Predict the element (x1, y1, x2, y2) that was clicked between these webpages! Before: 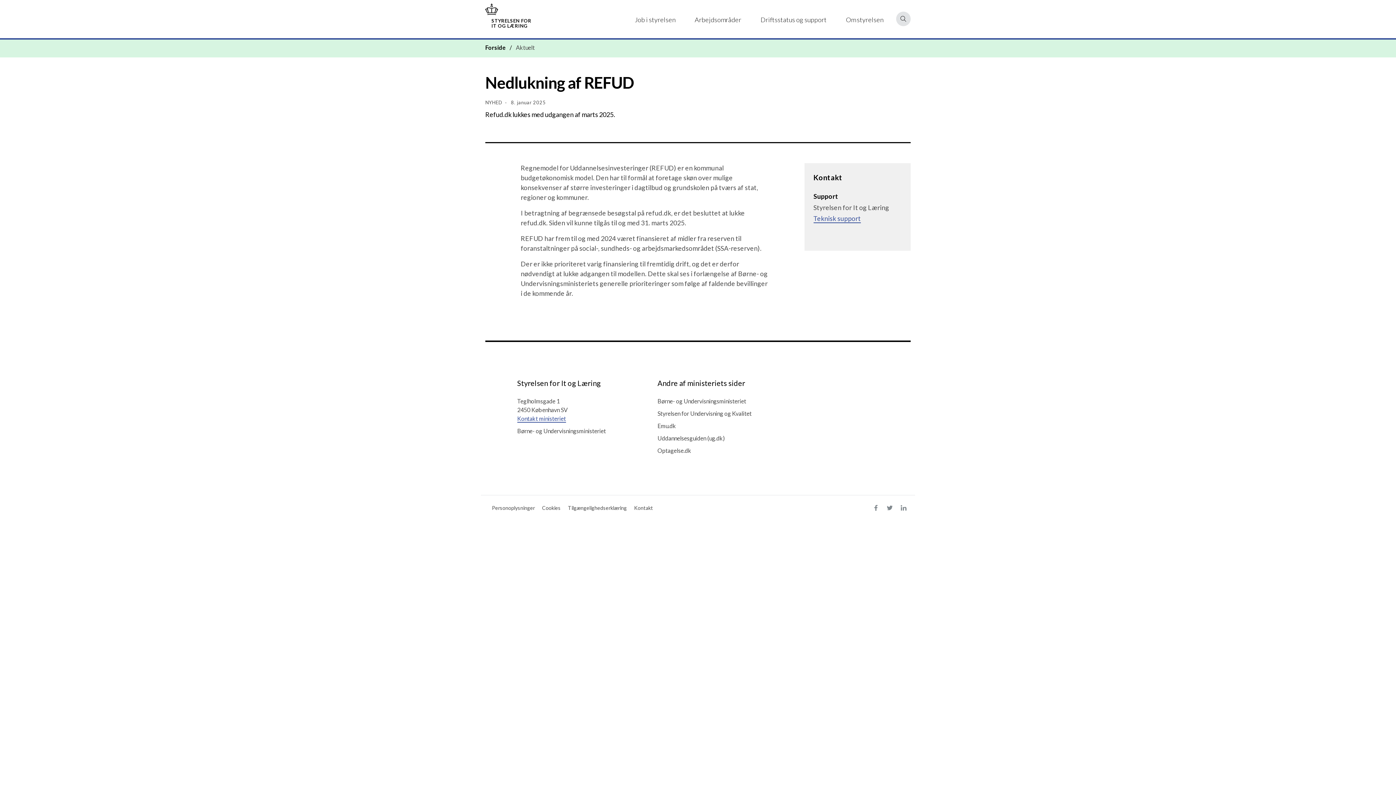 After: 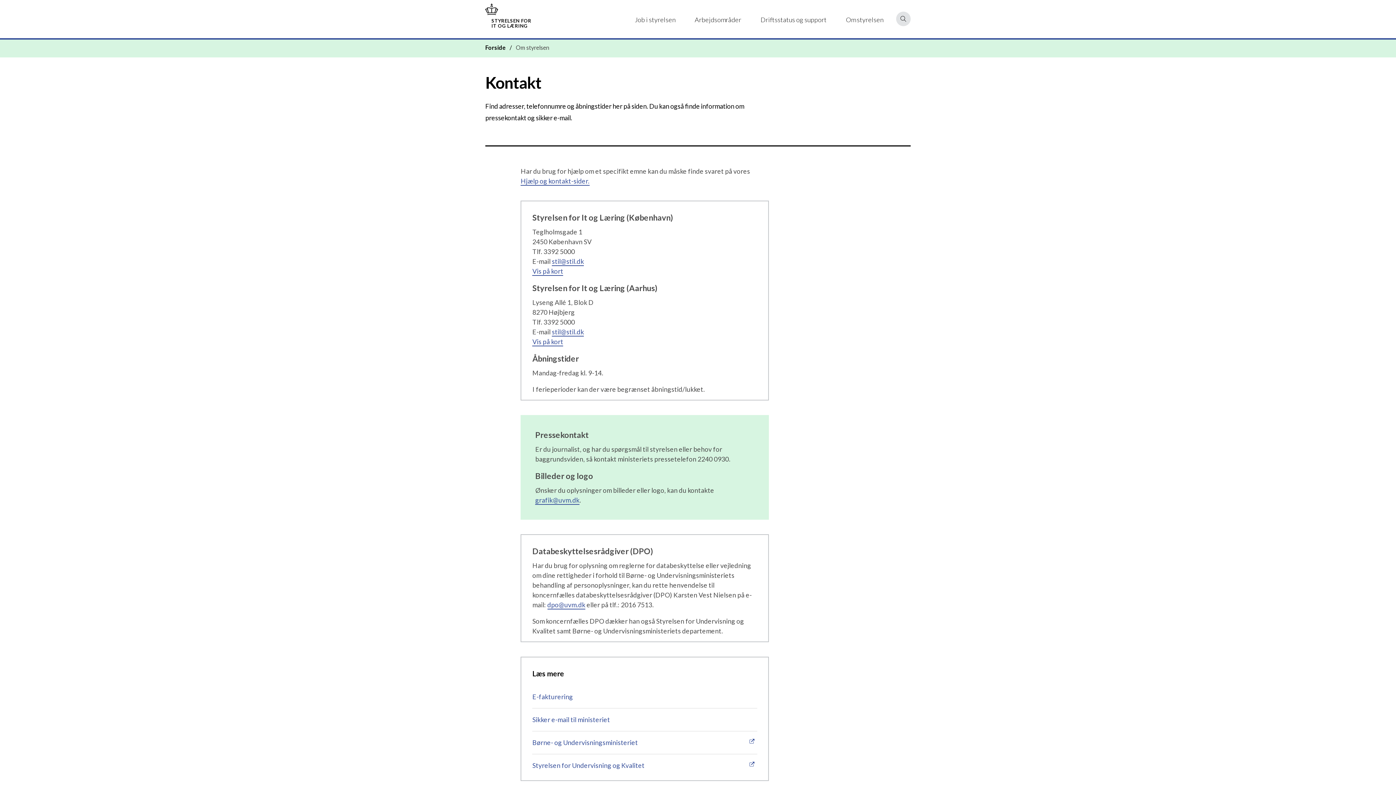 Action: bbox: (633, 502, 653, 513) label: Kontakt